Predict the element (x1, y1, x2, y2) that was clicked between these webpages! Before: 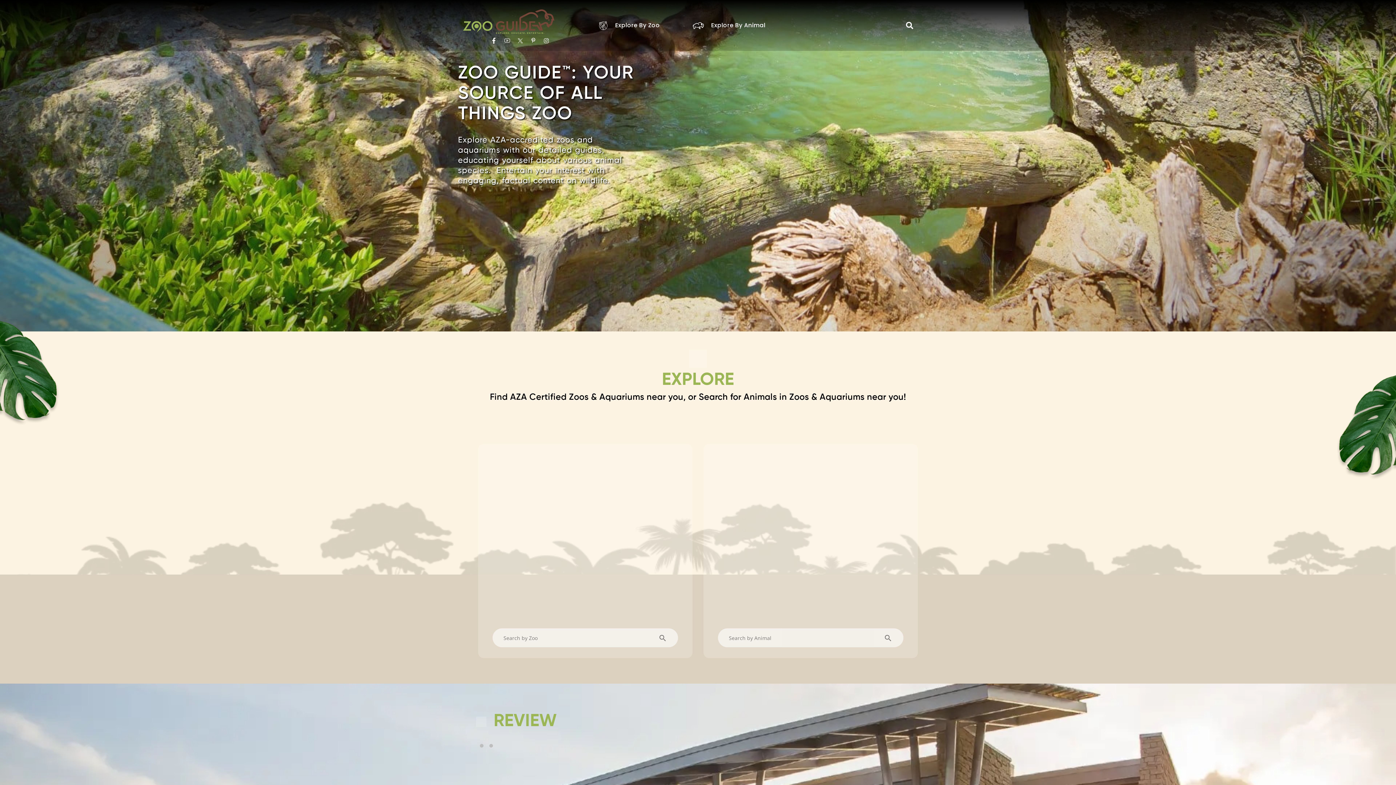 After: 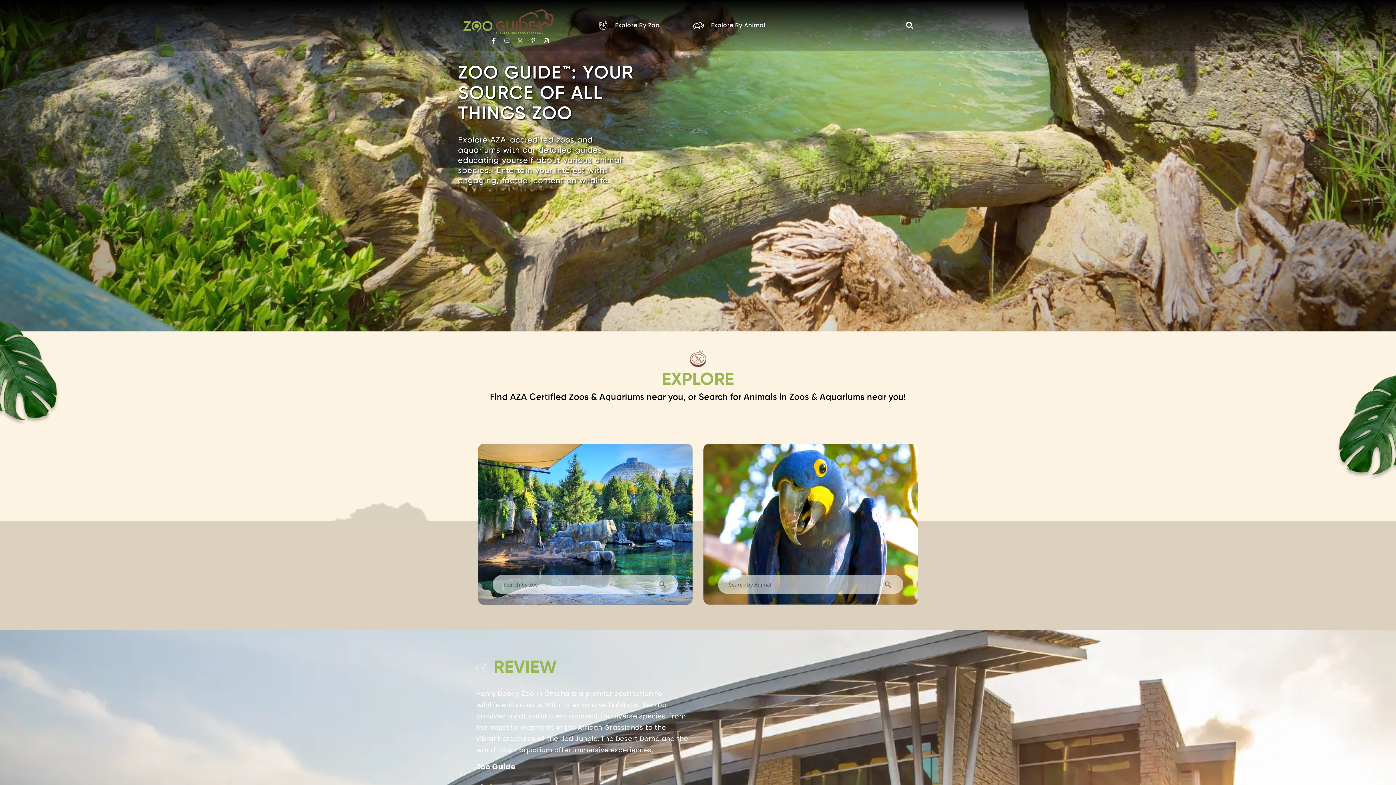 Action: bbox: (500, 34, 513, 47)